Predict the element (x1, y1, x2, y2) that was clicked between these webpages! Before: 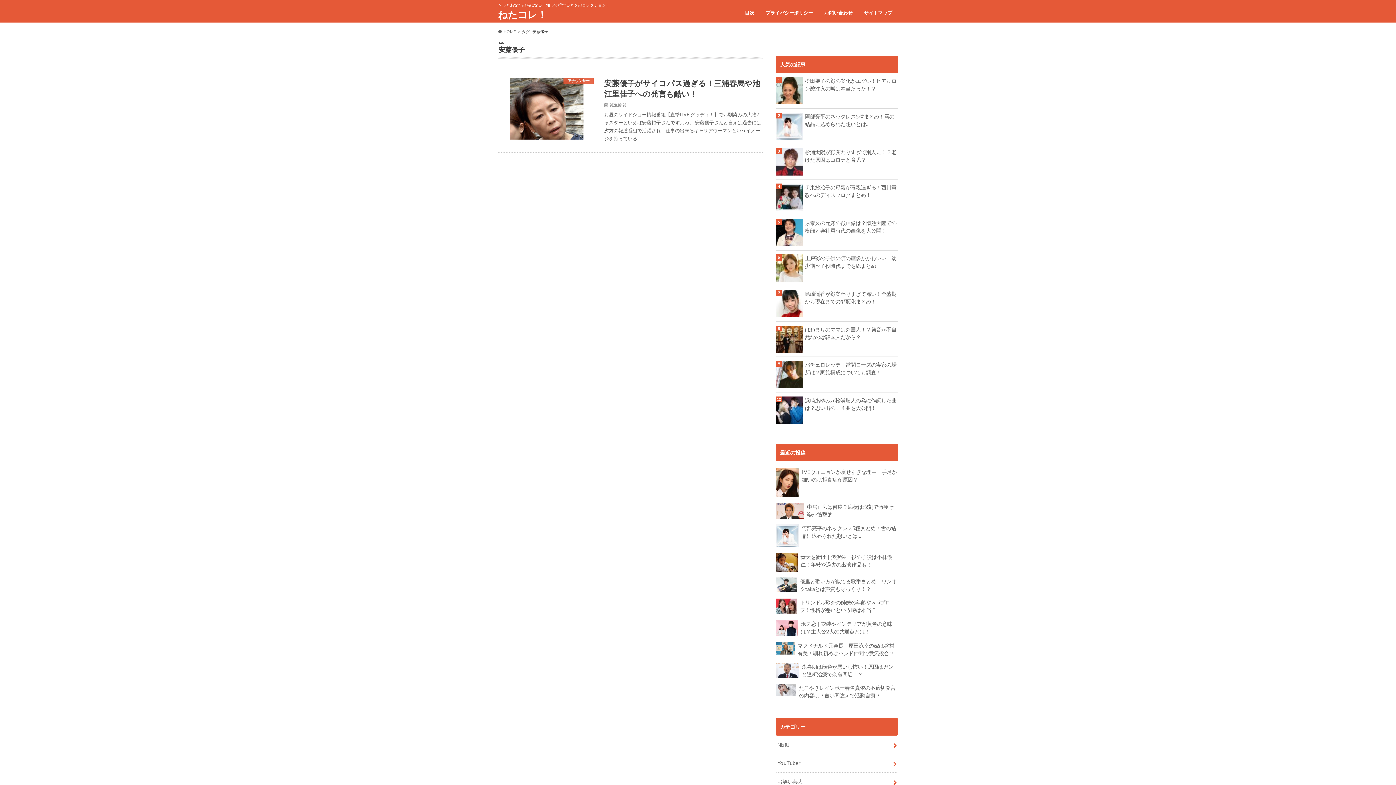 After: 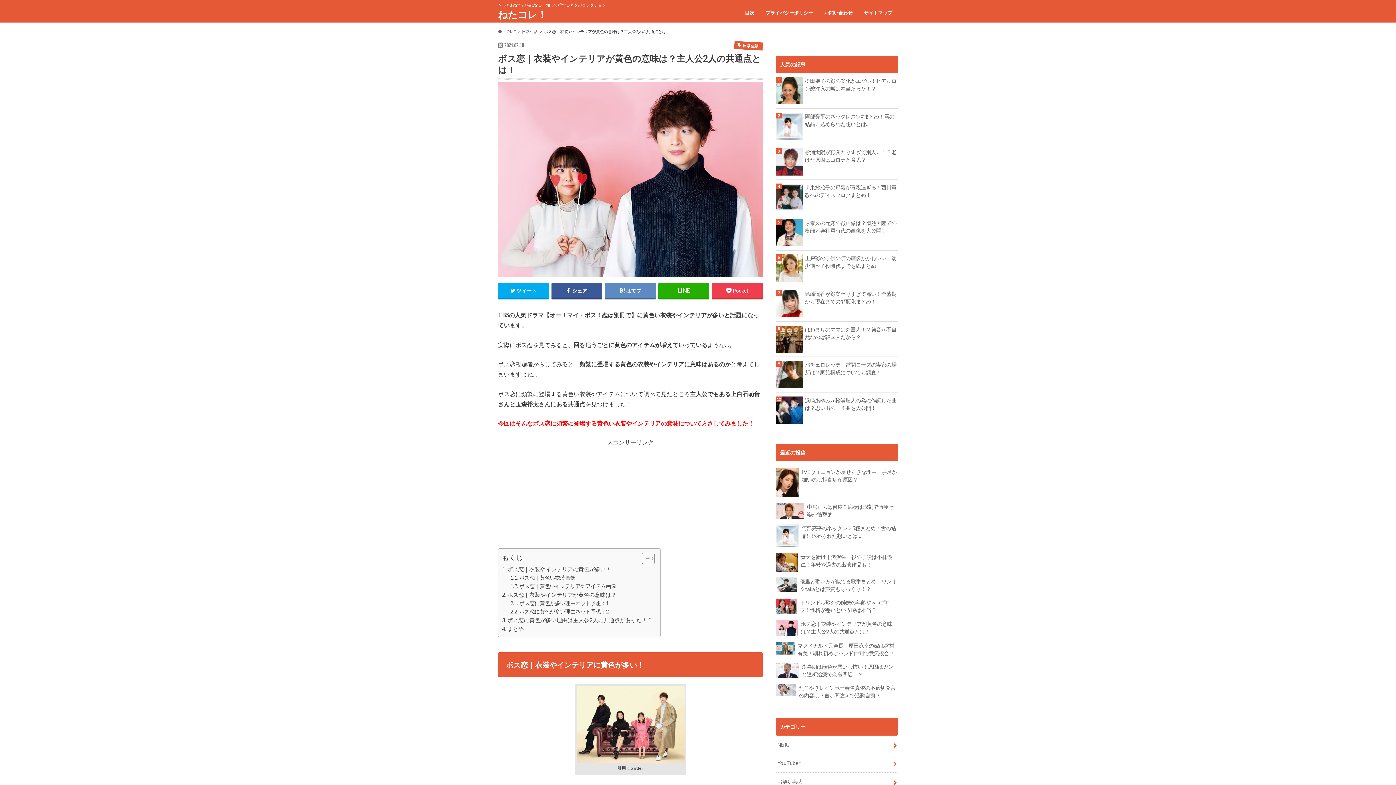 Action: bbox: (776, 617, 898, 639) label: ボス恋｜衣装やインテリアが黄色の意味は？主人公2人の共通点とは！